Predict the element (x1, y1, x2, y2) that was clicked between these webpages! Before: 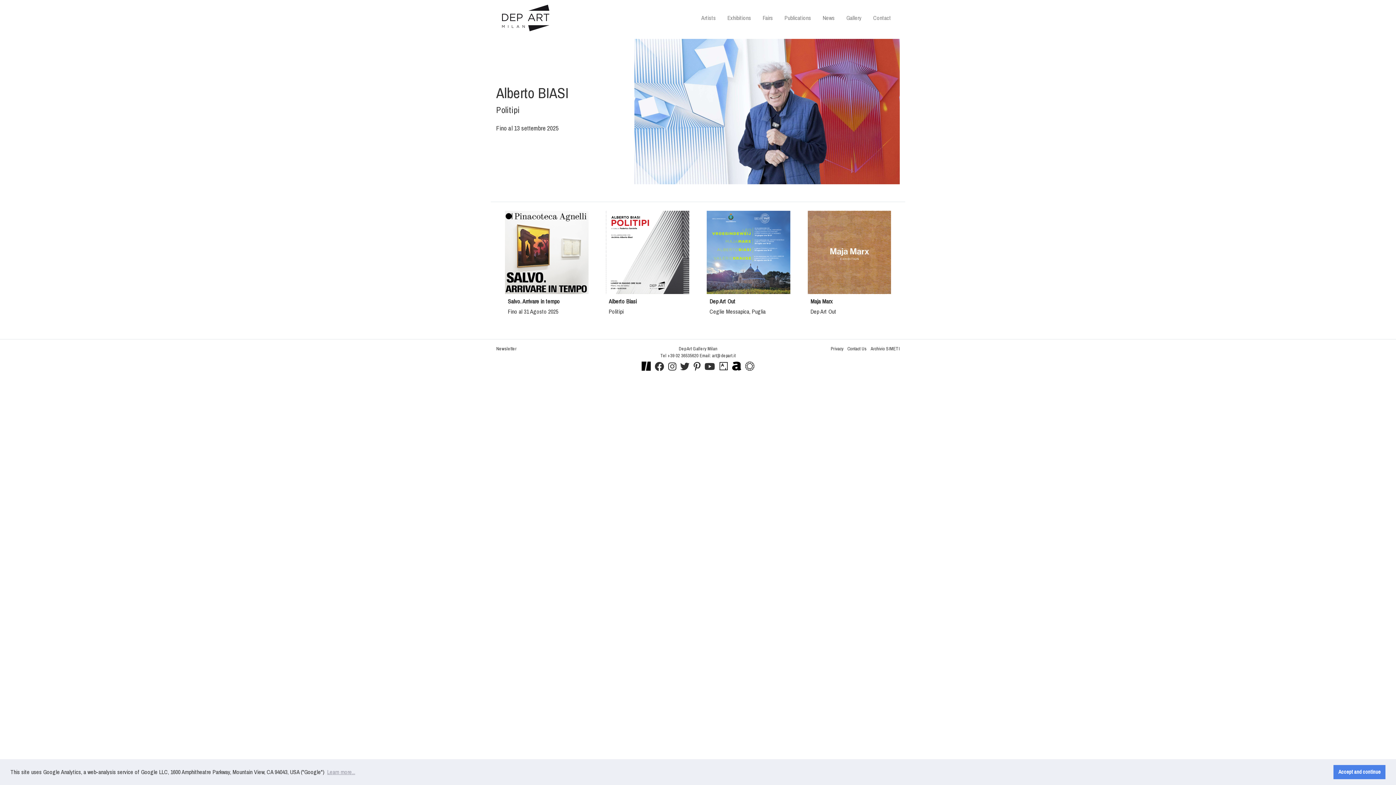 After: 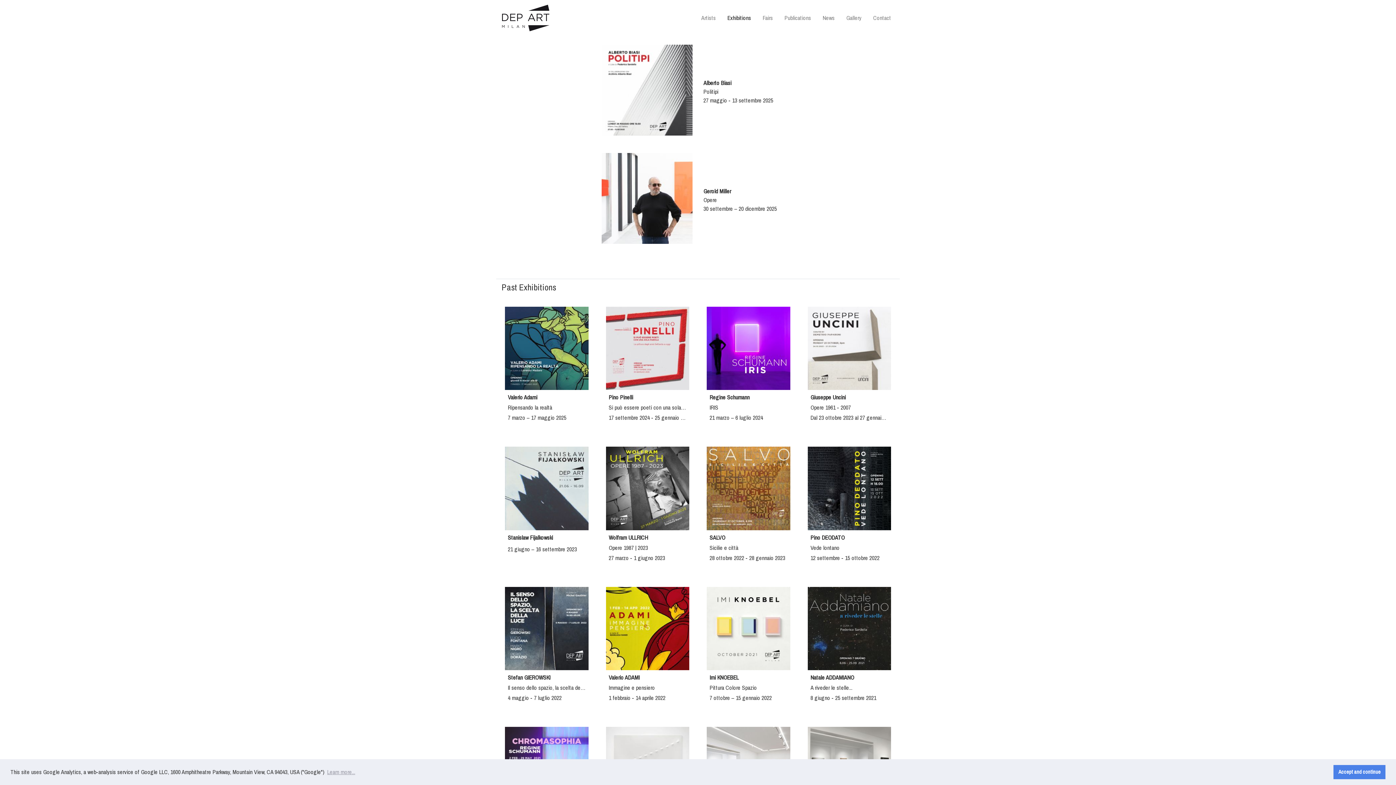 Action: label: Alberto BIASI
Politipi

Fino al 13 settembre 2025 bbox: (496, 84, 623, 132)